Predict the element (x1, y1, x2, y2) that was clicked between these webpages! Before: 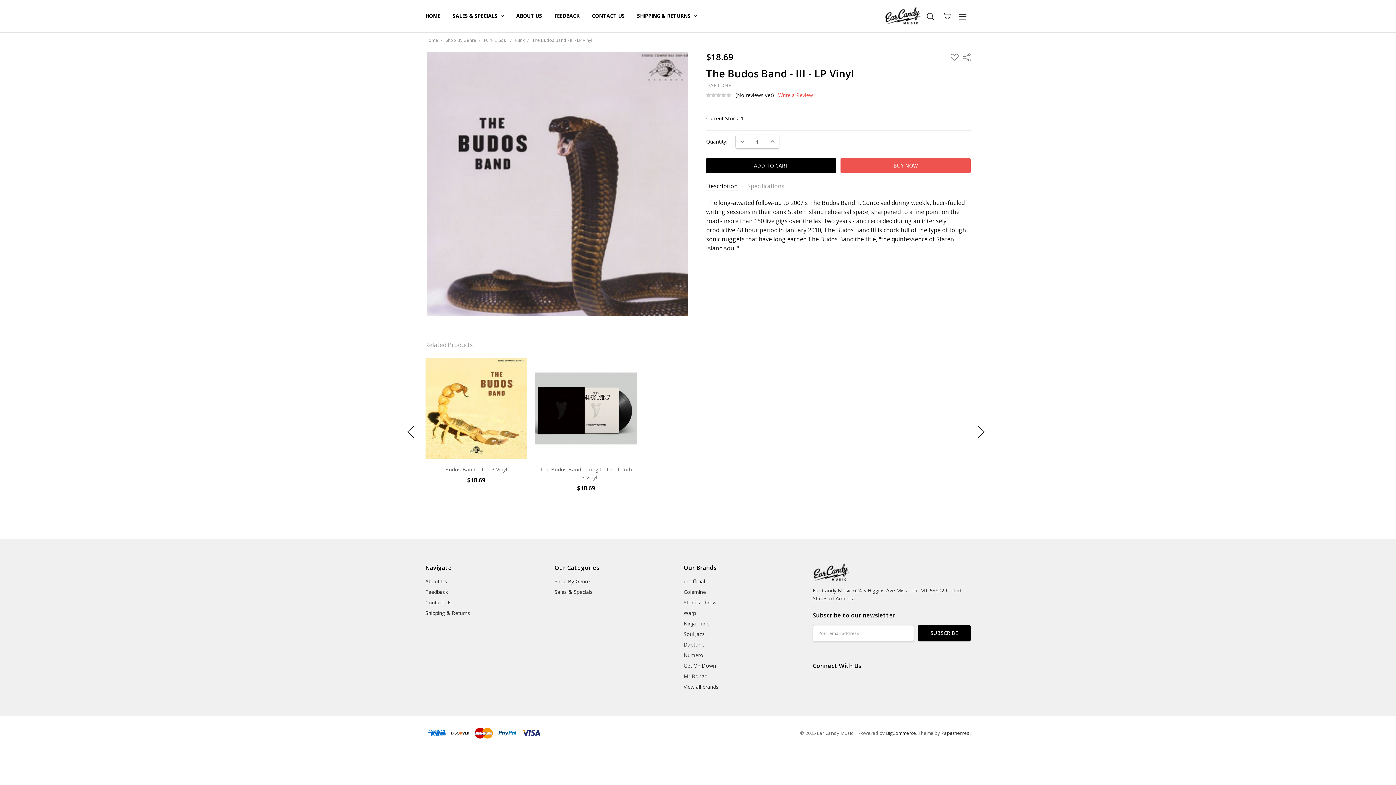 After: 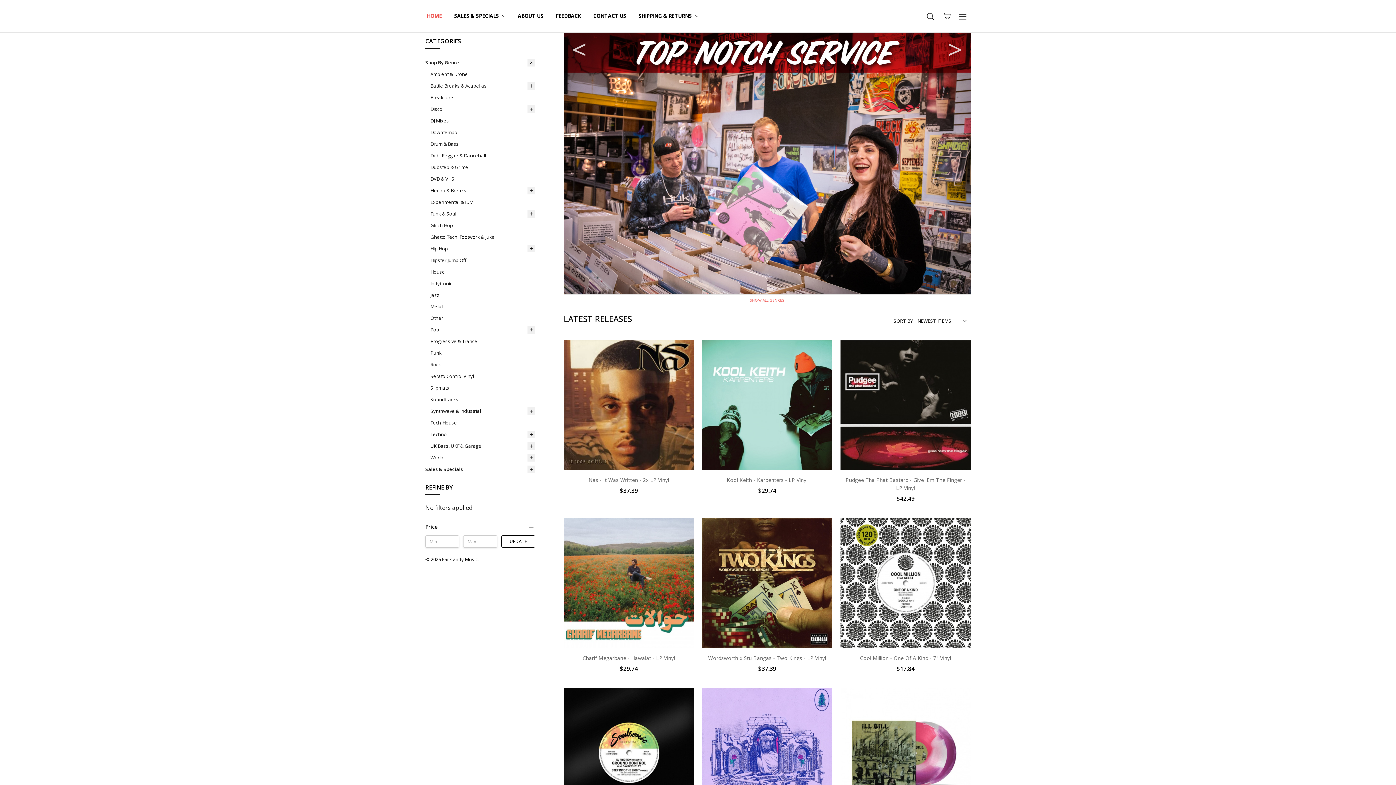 Action: label: Home bbox: (425, 37, 438, 43)